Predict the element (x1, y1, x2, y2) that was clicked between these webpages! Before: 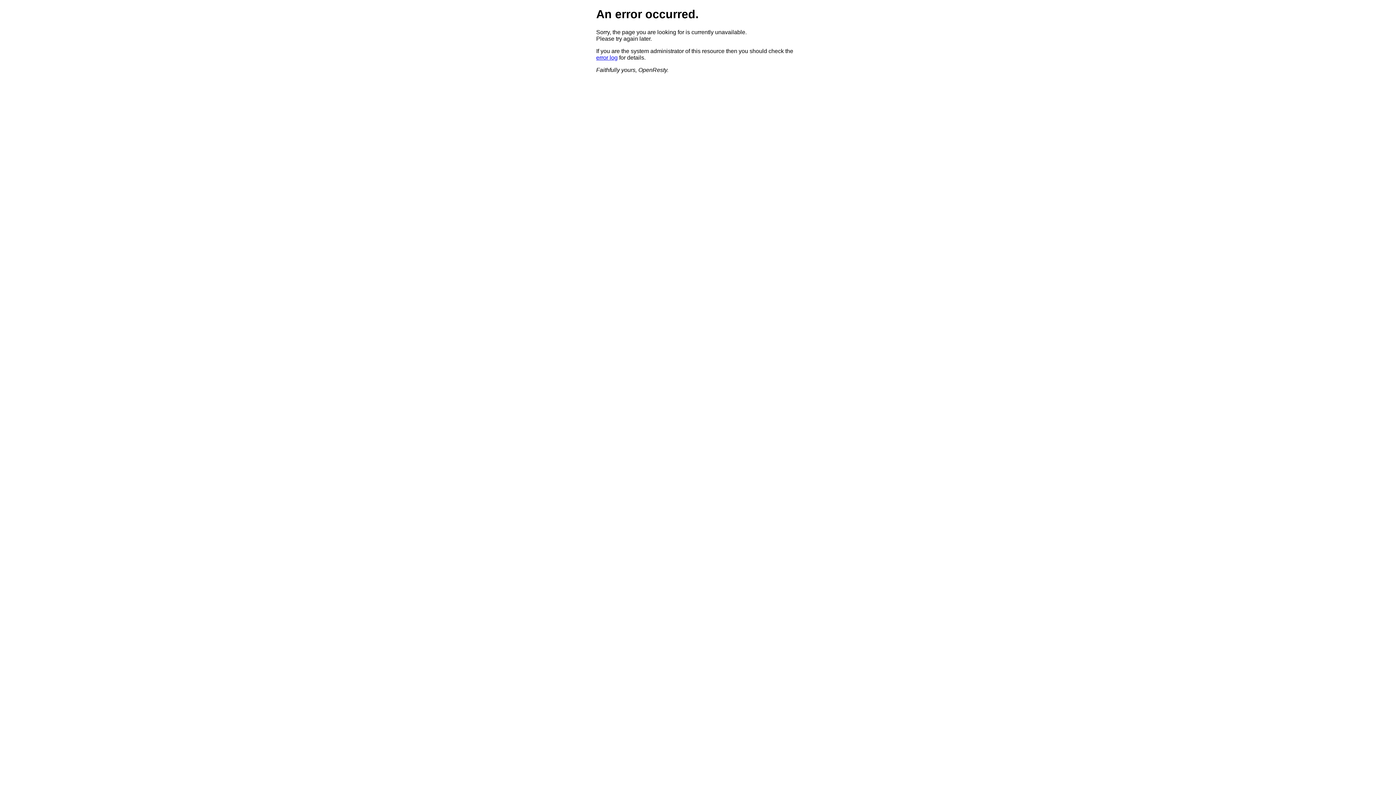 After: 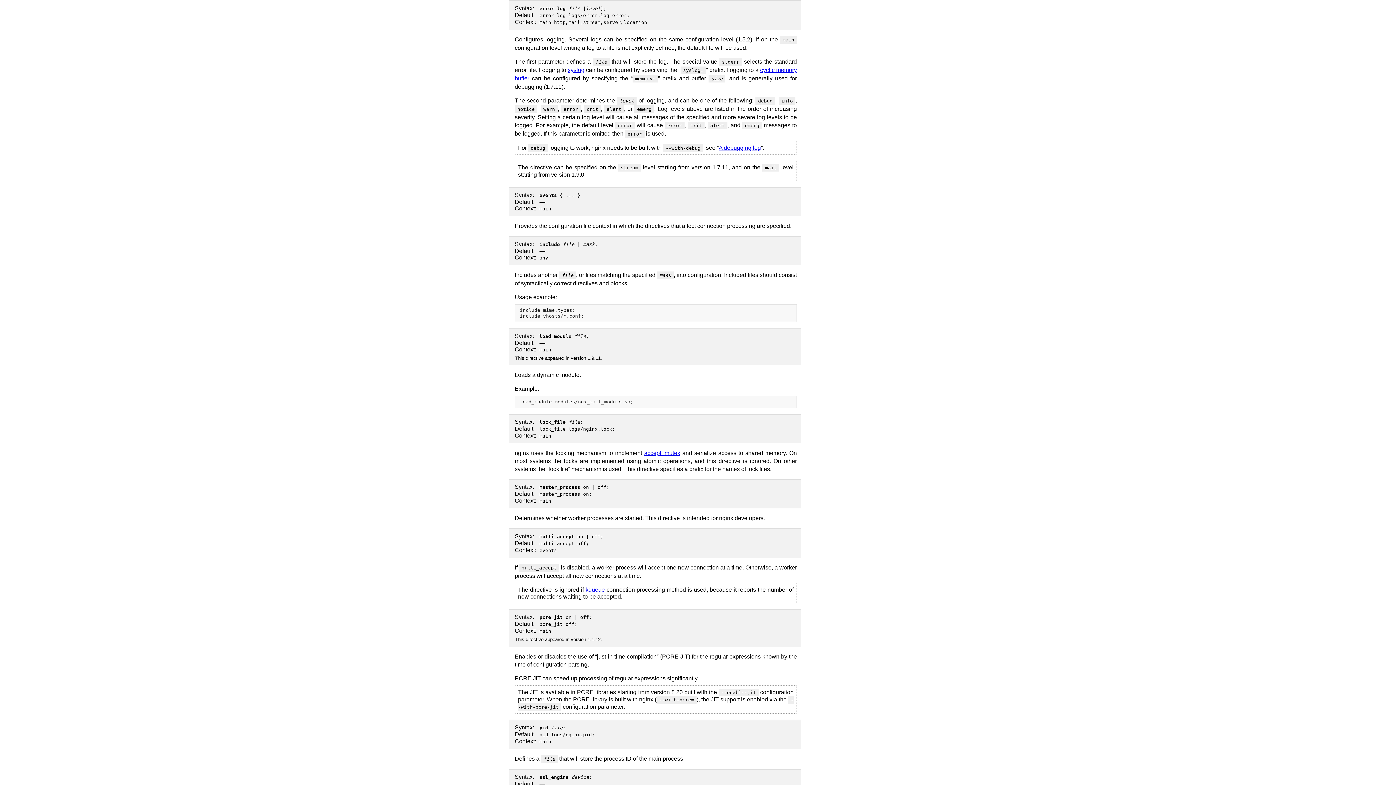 Action: label: error log bbox: (596, 54, 617, 60)